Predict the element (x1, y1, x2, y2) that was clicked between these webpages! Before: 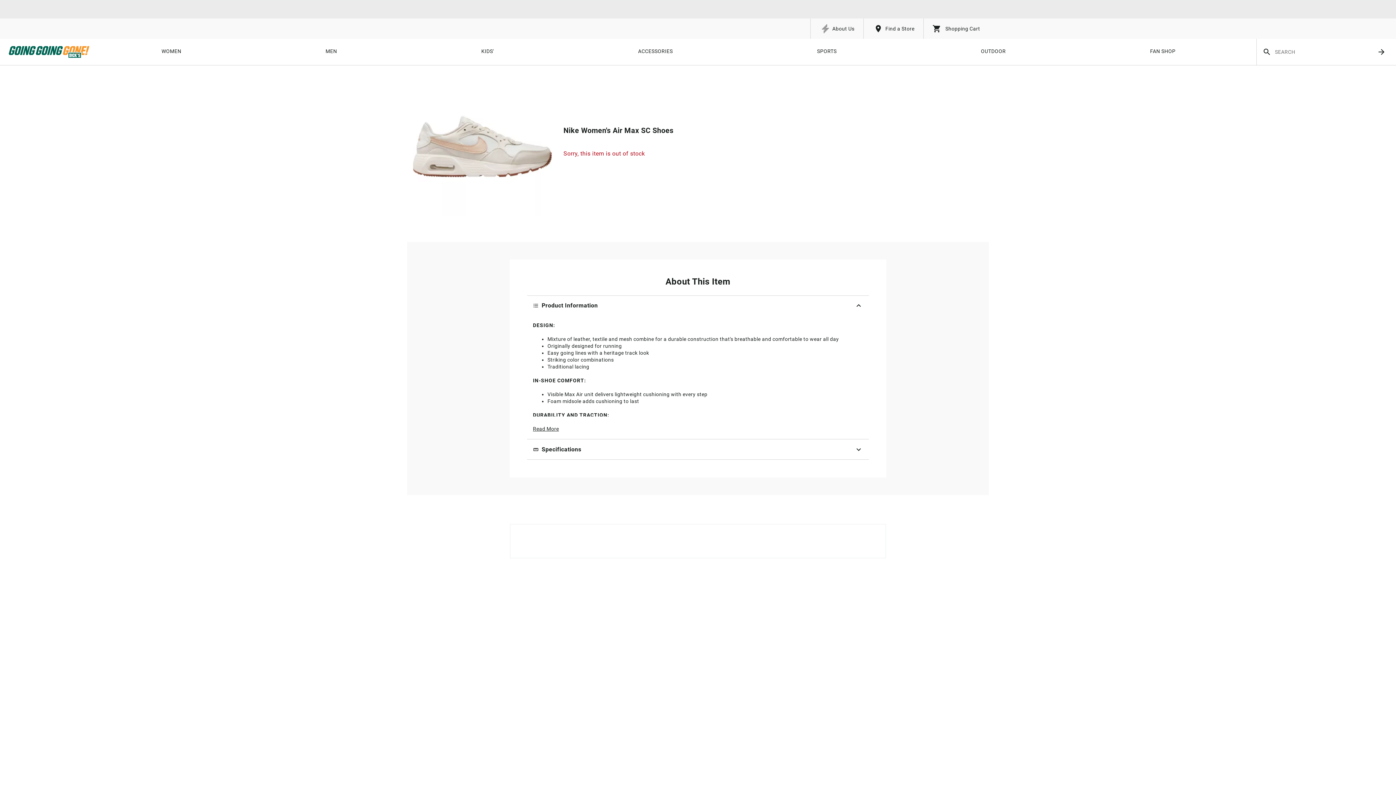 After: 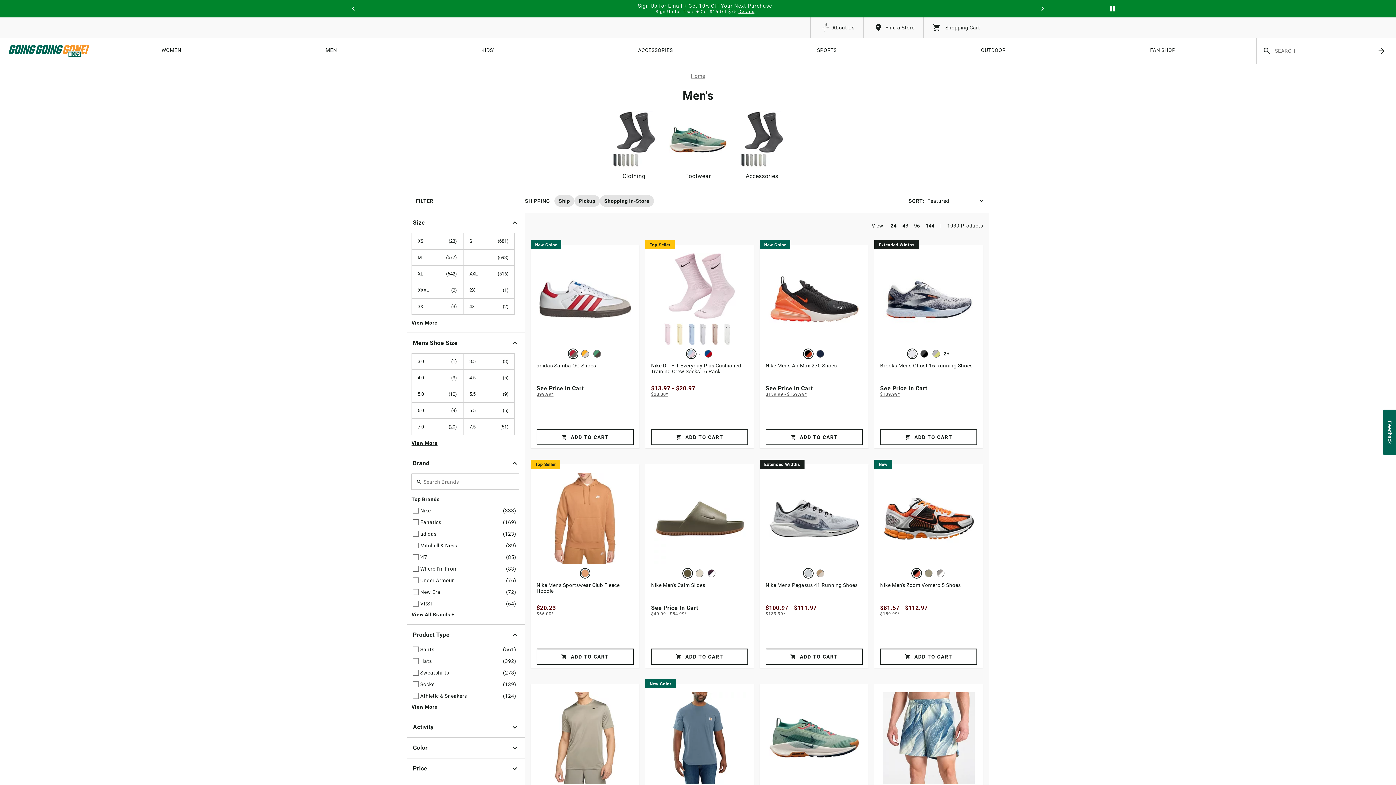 Action: bbox: (325, 38, 337, 65) label: MEN